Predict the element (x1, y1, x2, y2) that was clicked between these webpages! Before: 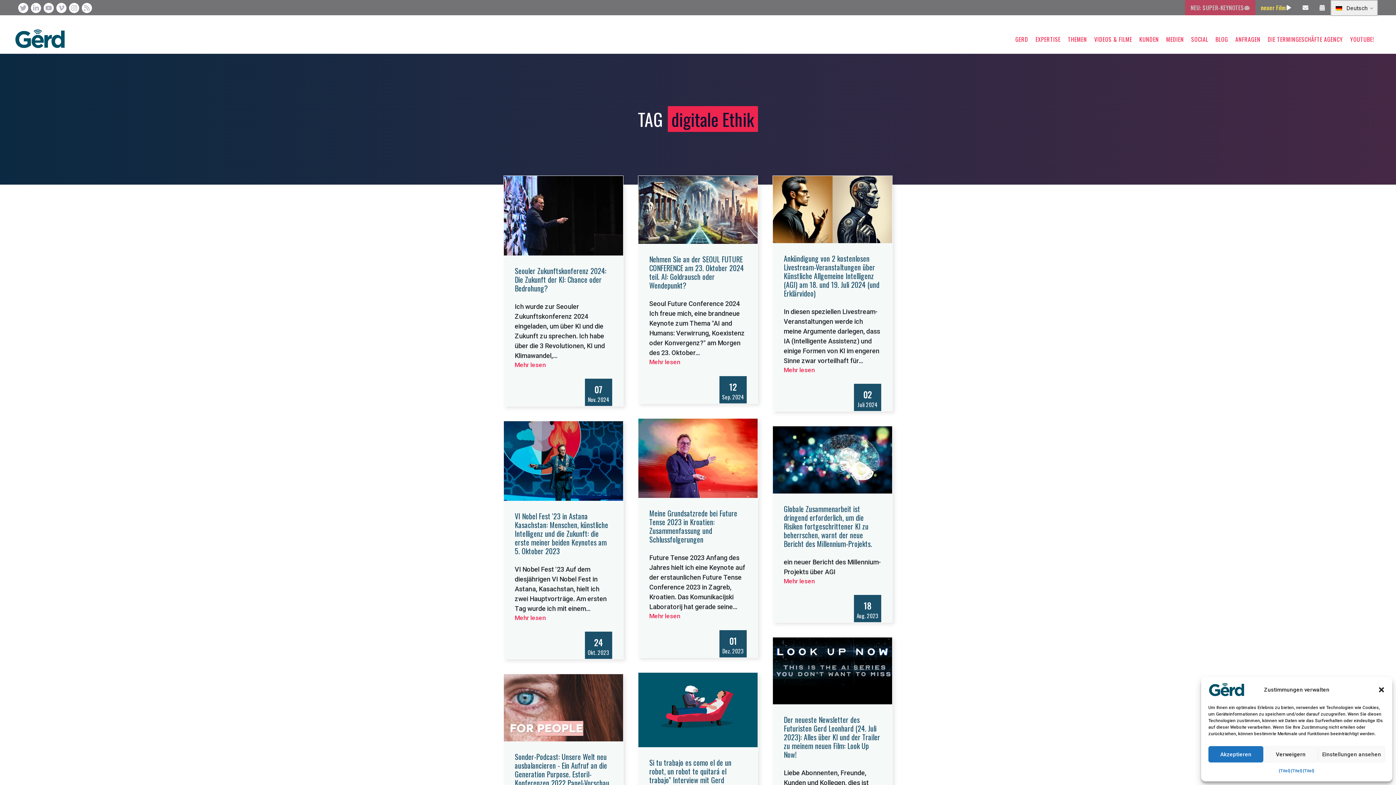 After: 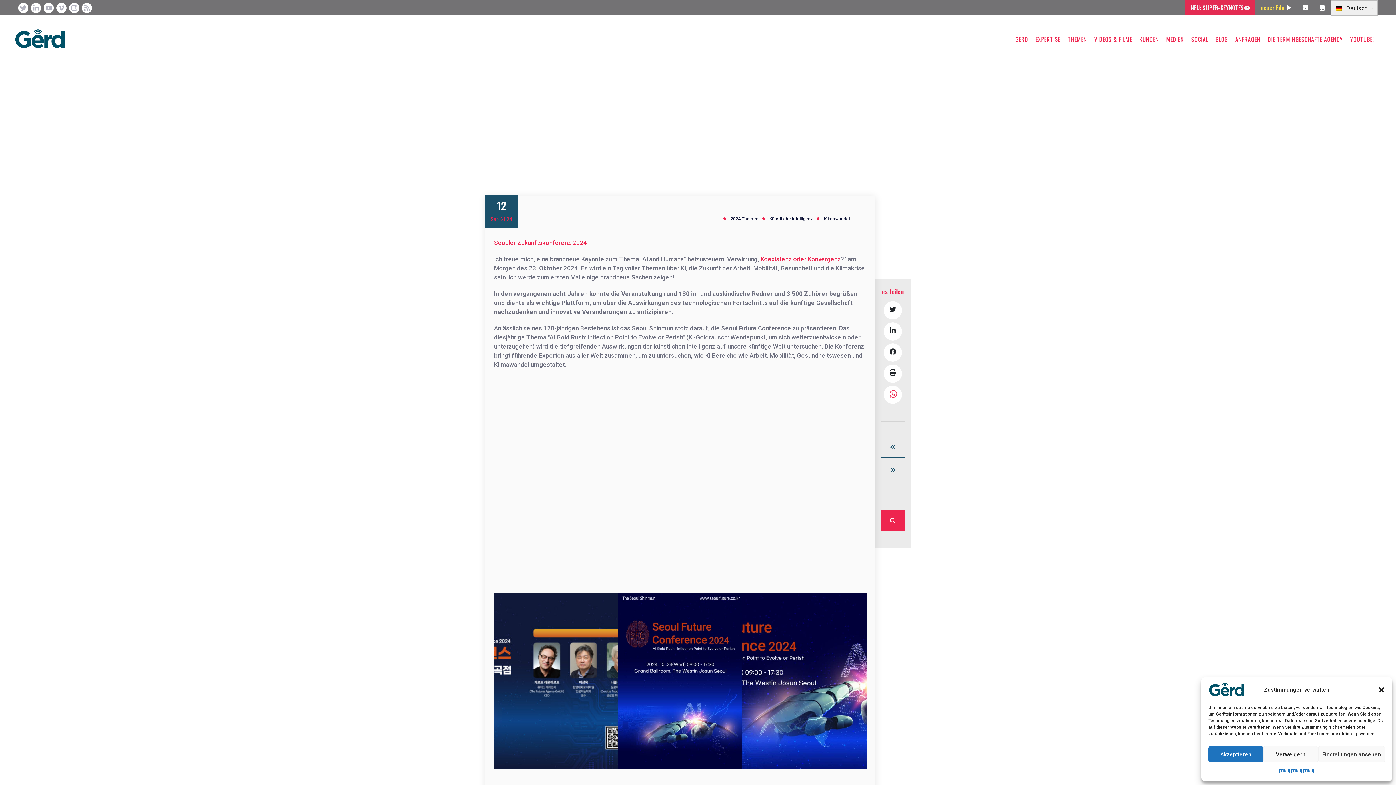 Action: label: Nehmen Sie an der SEOUL FUTURE CONFERENCE am 23. Oktober 2024 teil. AI: Goldrausch oder Wendepunkt? bbox: (649, 253, 743, 291)